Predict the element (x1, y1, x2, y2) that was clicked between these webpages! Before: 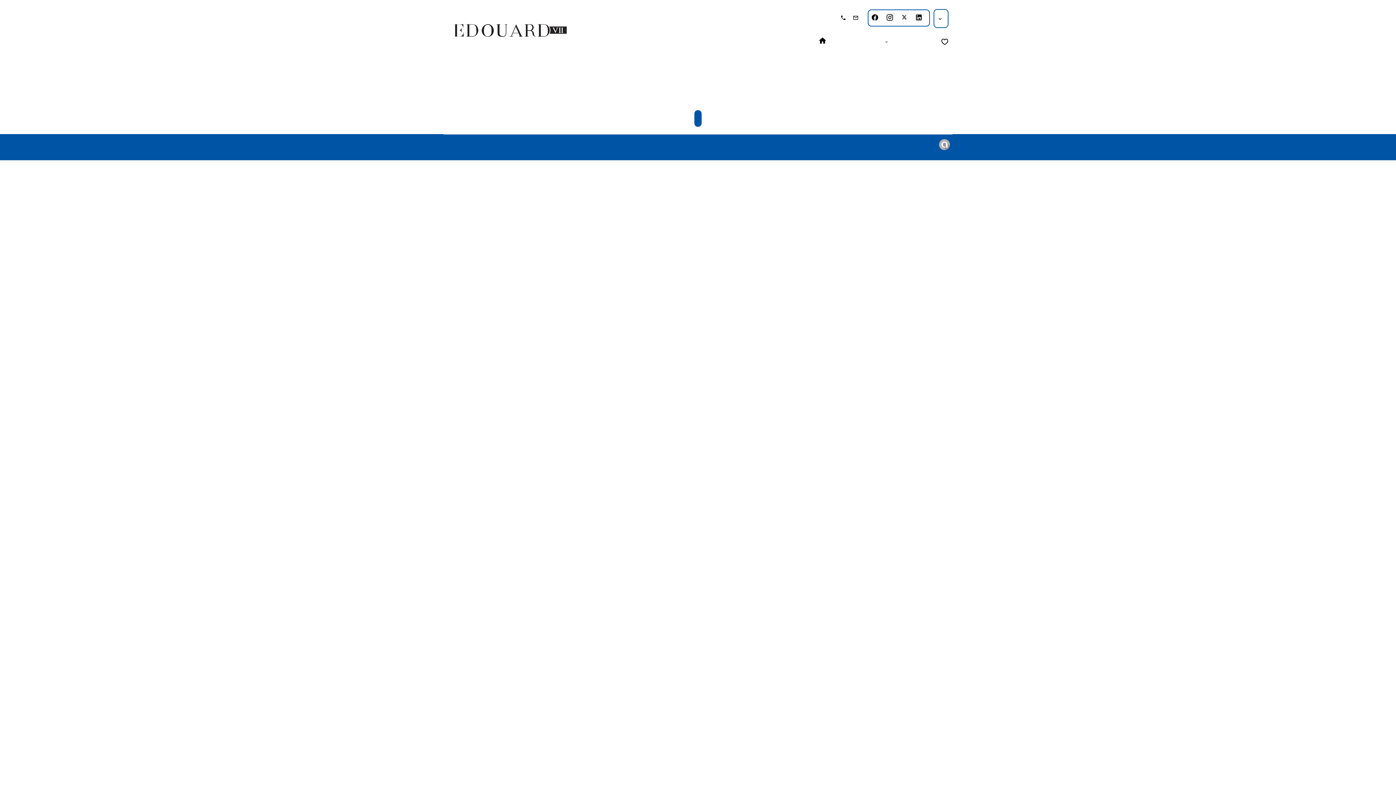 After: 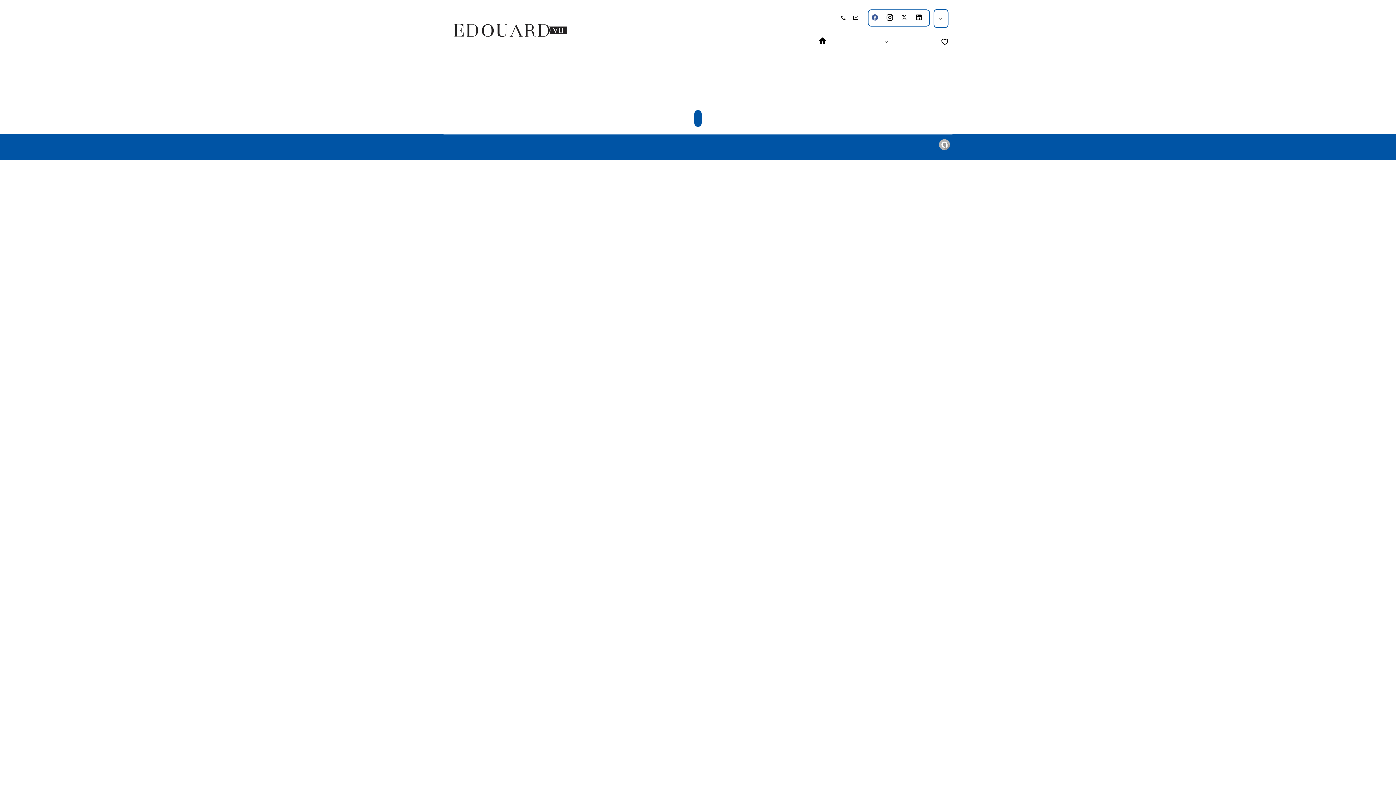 Action: bbox: (871, 14, 882, 21)